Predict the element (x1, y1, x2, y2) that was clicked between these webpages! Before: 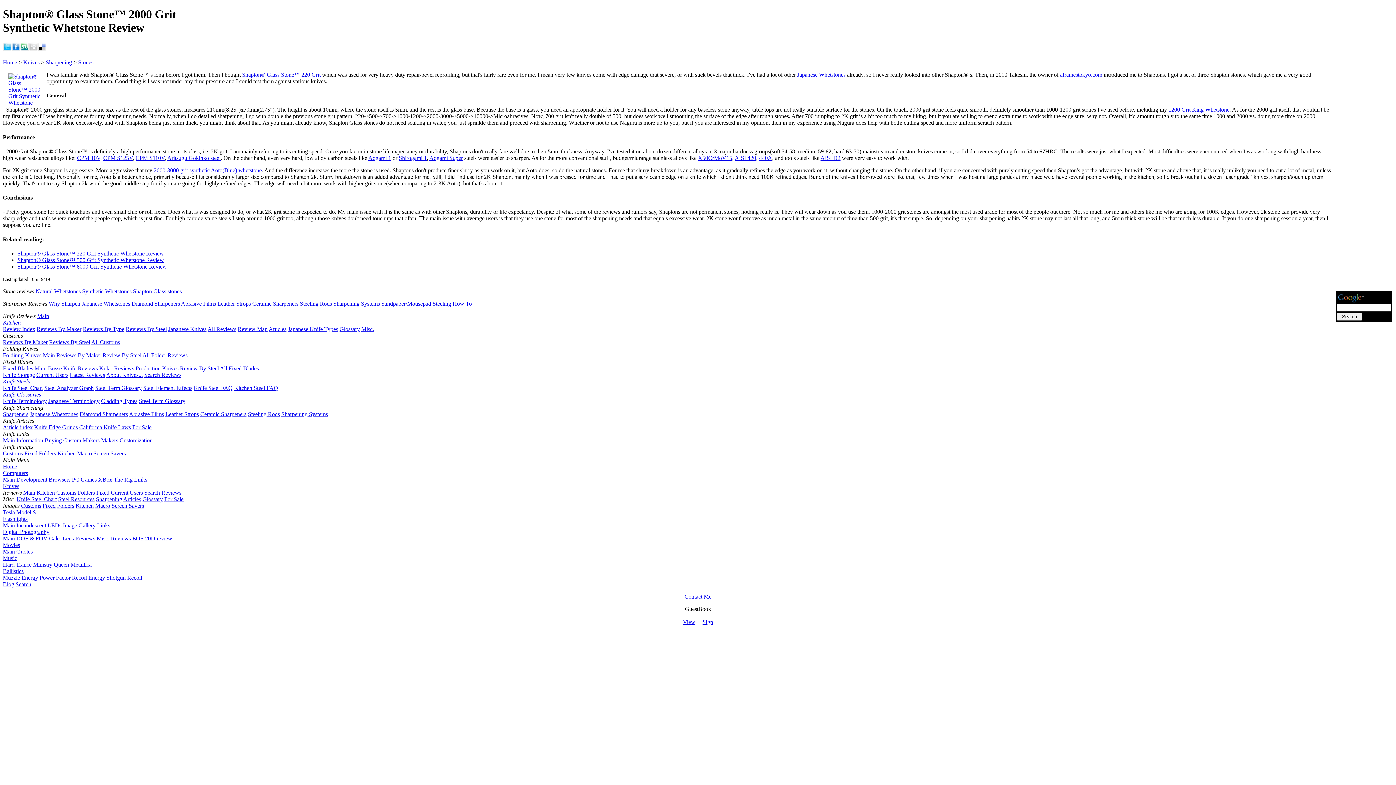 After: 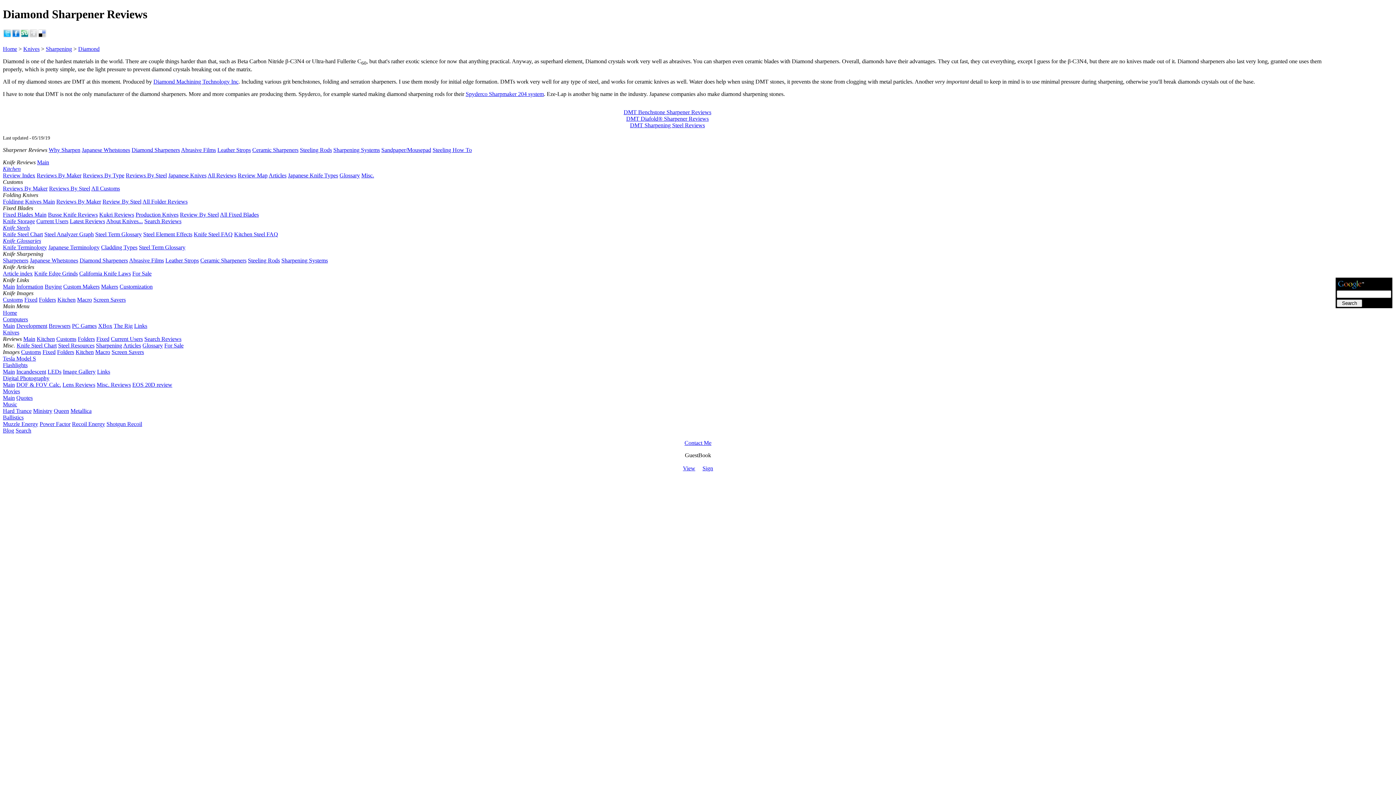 Action: label: Diamond Sharpeners bbox: (79, 411, 128, 417)